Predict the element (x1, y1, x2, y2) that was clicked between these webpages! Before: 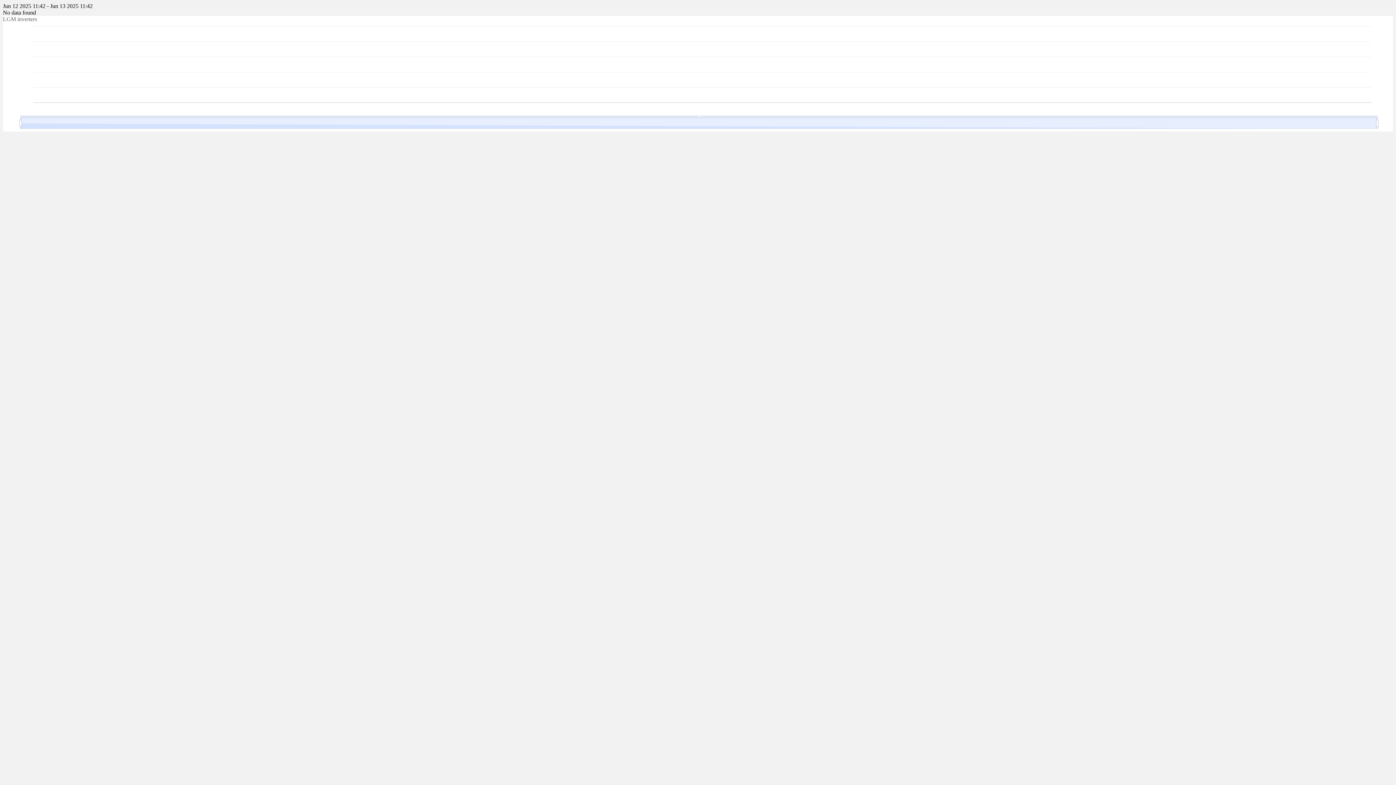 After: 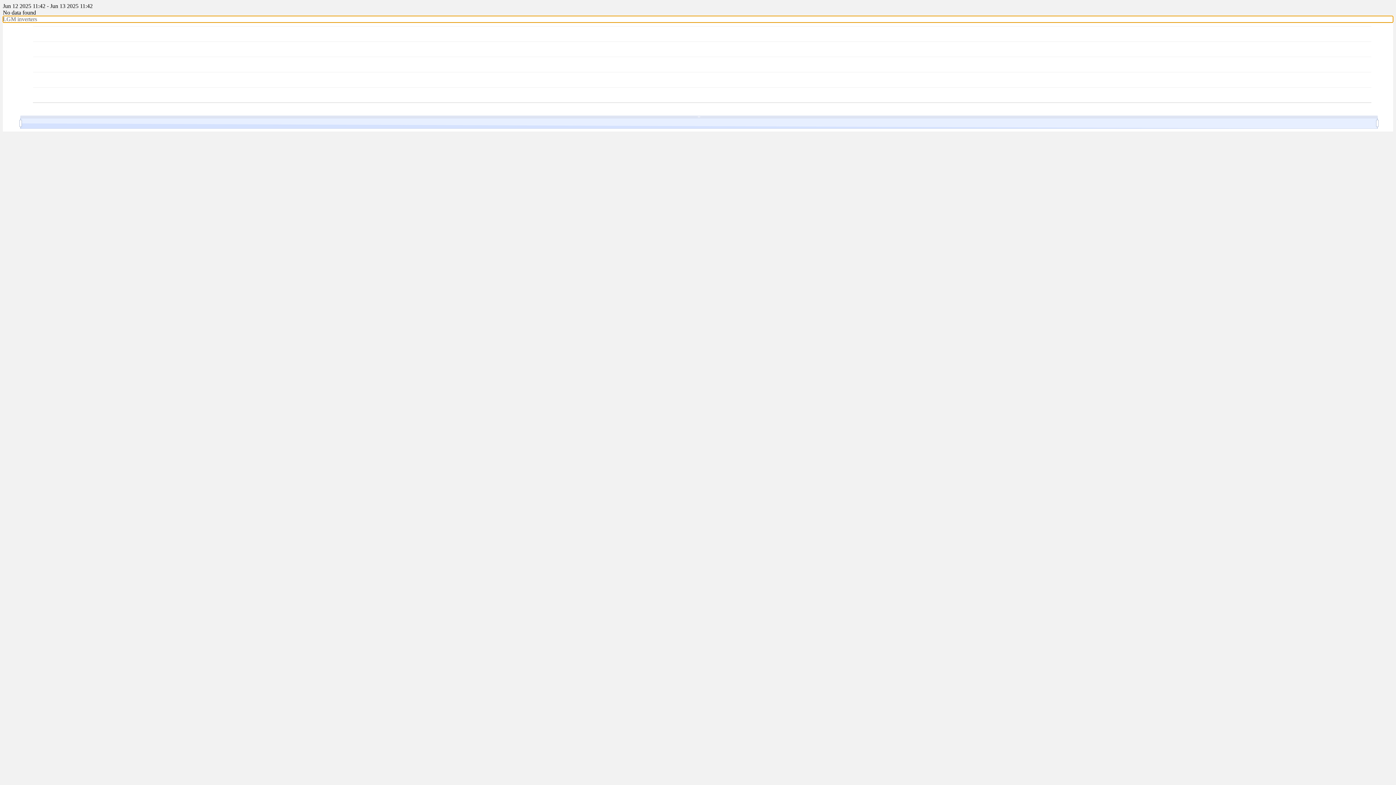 Action: label: LGM inverters bbox: (2, 16, 1393, 22)